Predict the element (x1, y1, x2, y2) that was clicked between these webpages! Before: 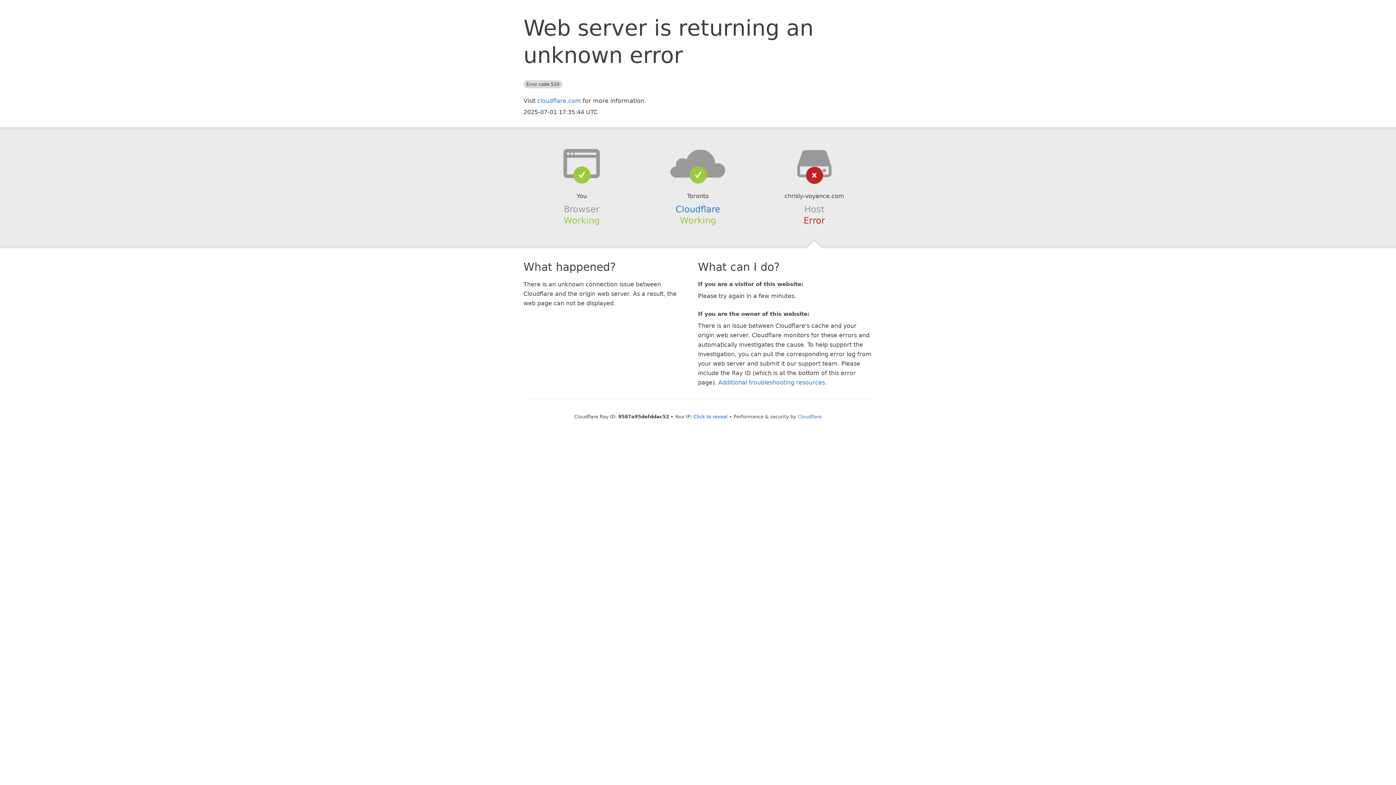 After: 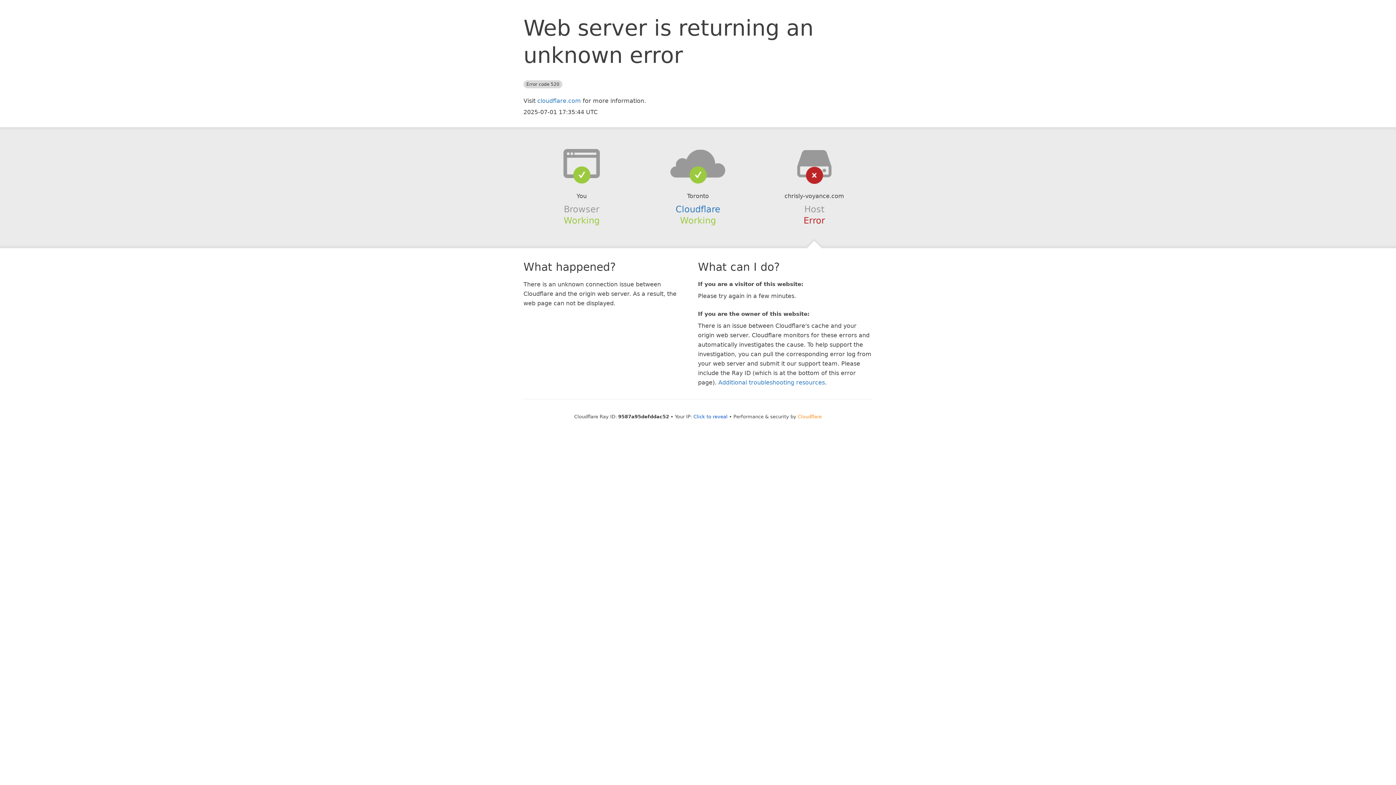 Action: bbox: (798, 414, 822, 419) label: Cloudflare